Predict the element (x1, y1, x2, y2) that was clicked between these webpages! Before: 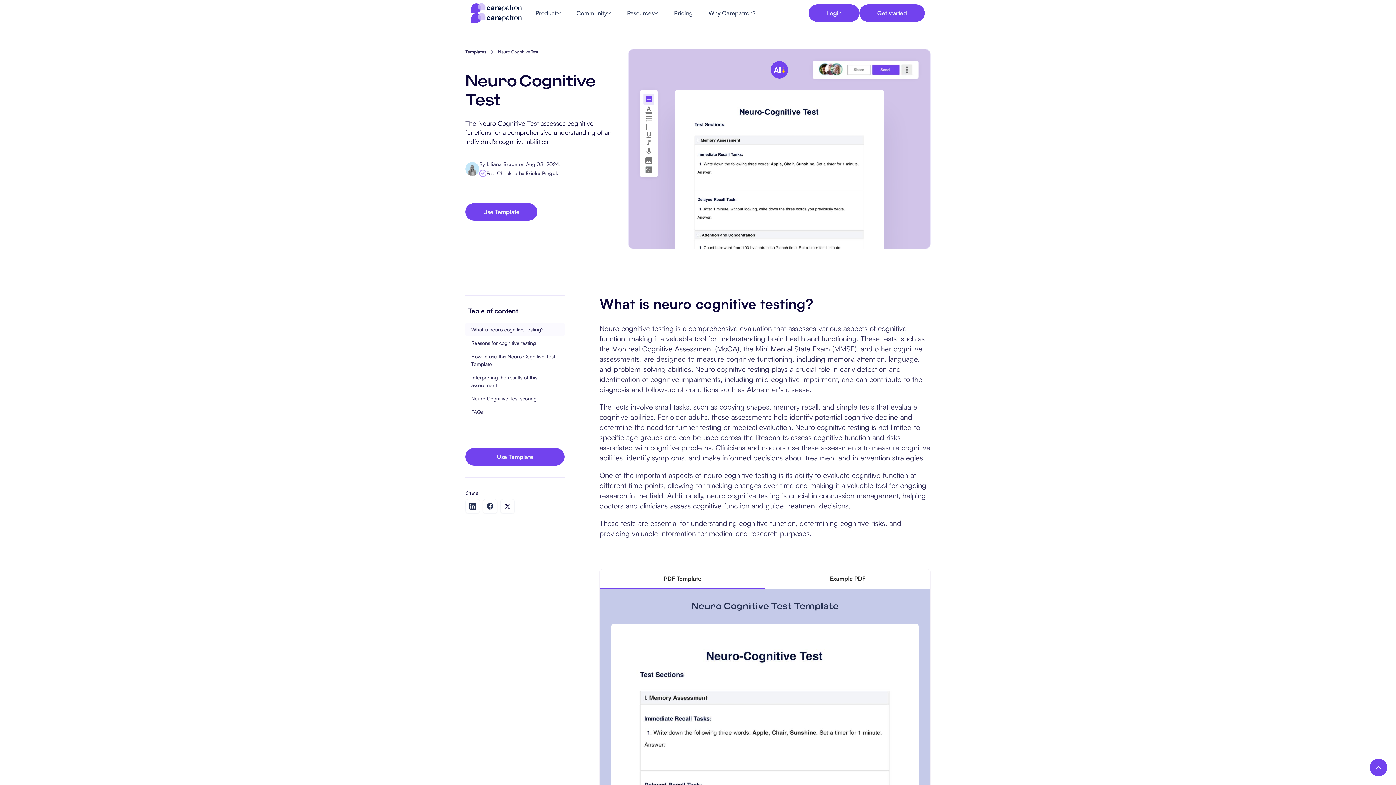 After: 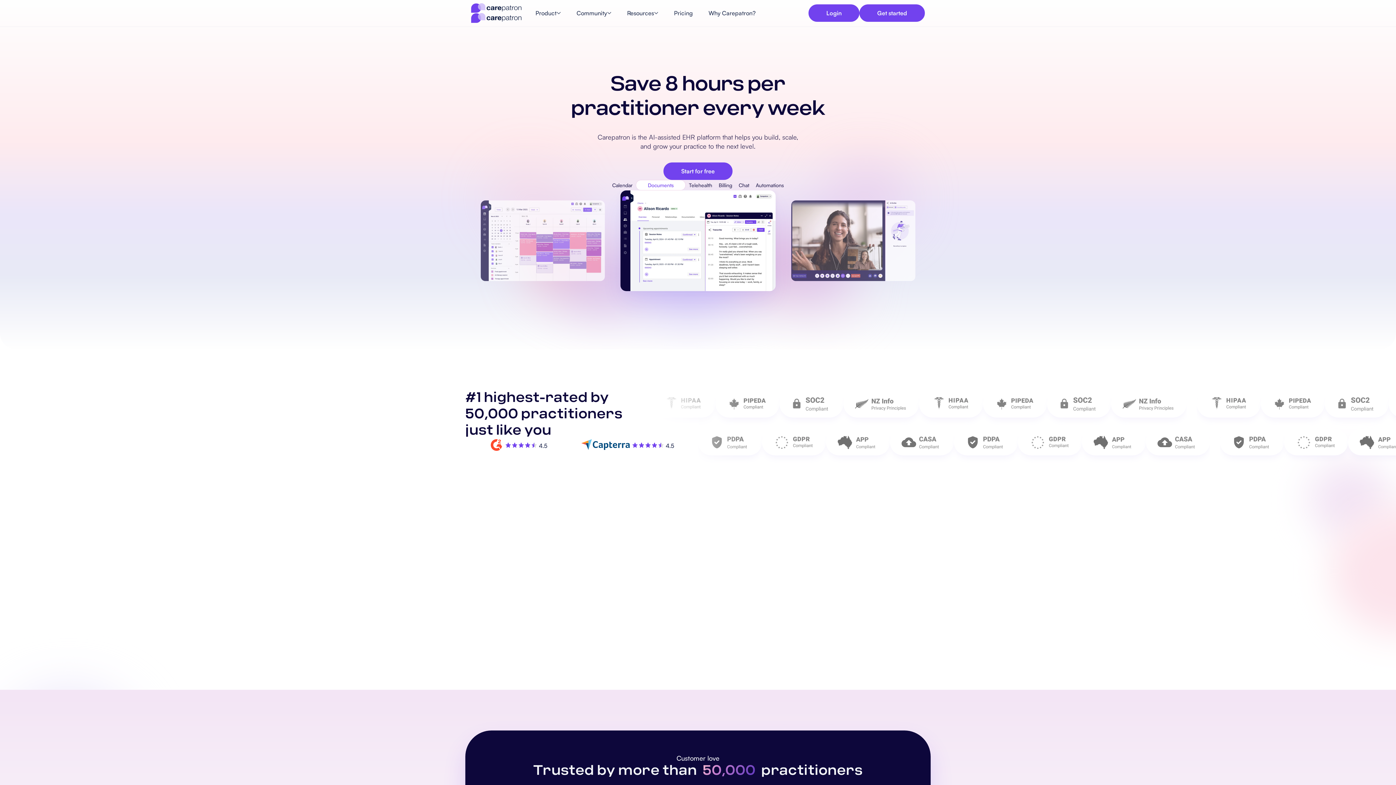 Action: bbox: (471, 3, 521, 23)